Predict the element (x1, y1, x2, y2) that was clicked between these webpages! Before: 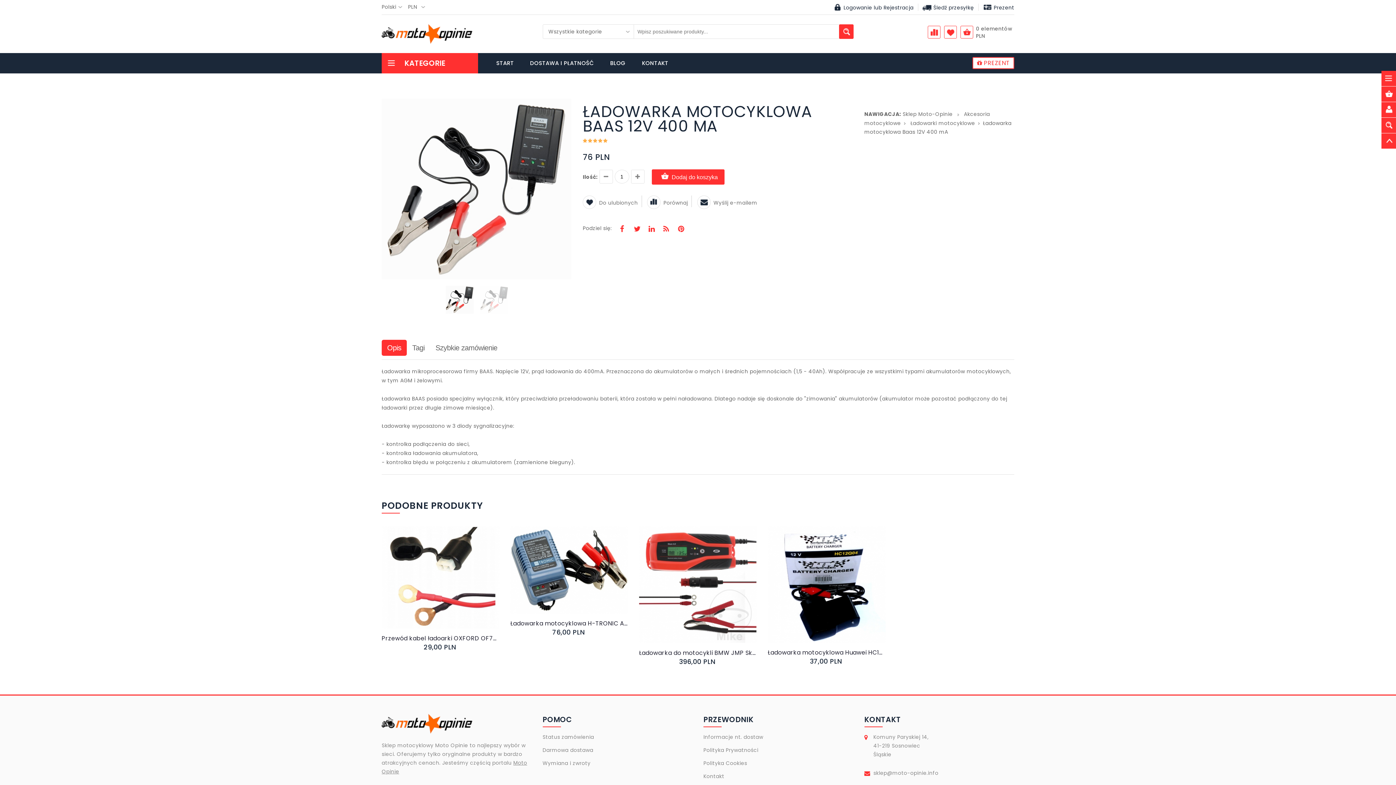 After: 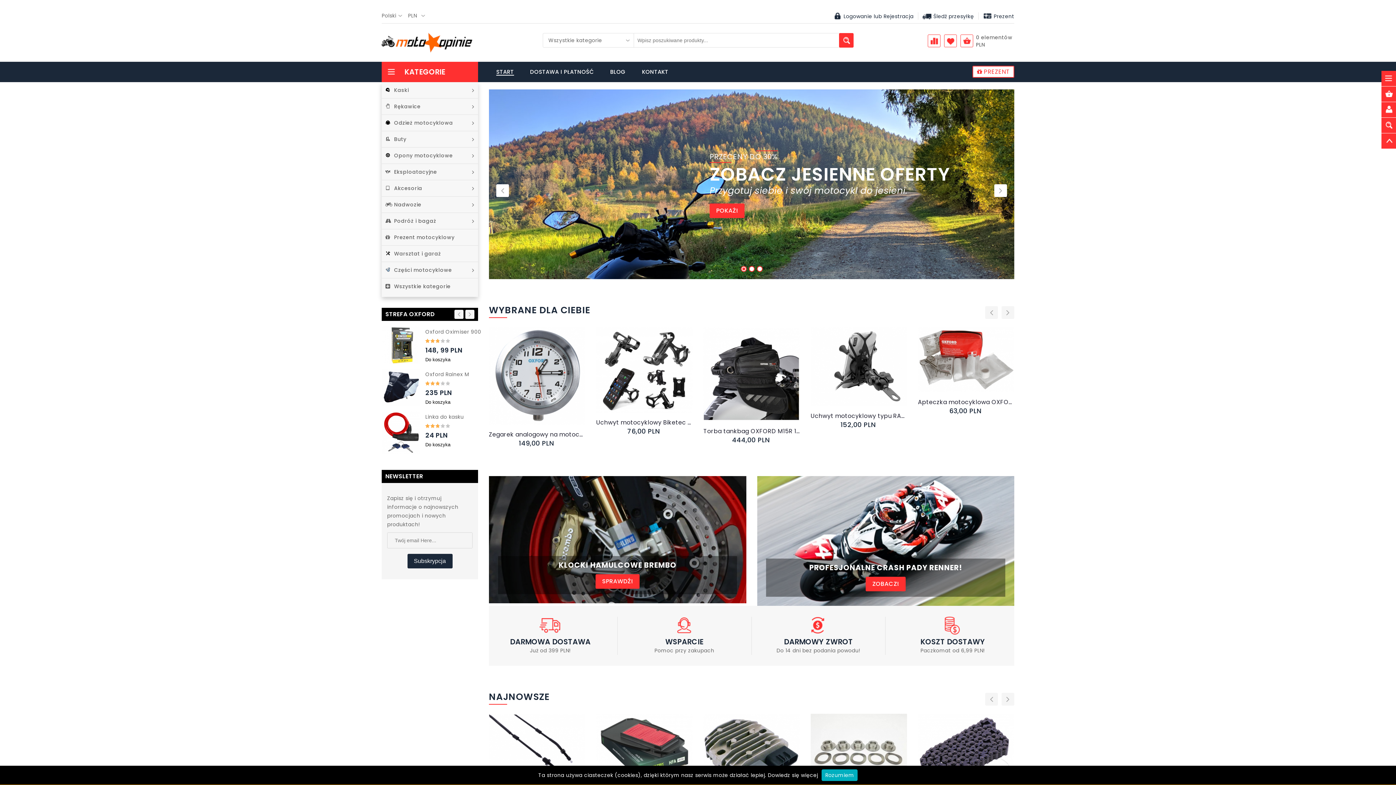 Action: label: Wymiana i zwroty bbox: (542, 760, 590, 767)